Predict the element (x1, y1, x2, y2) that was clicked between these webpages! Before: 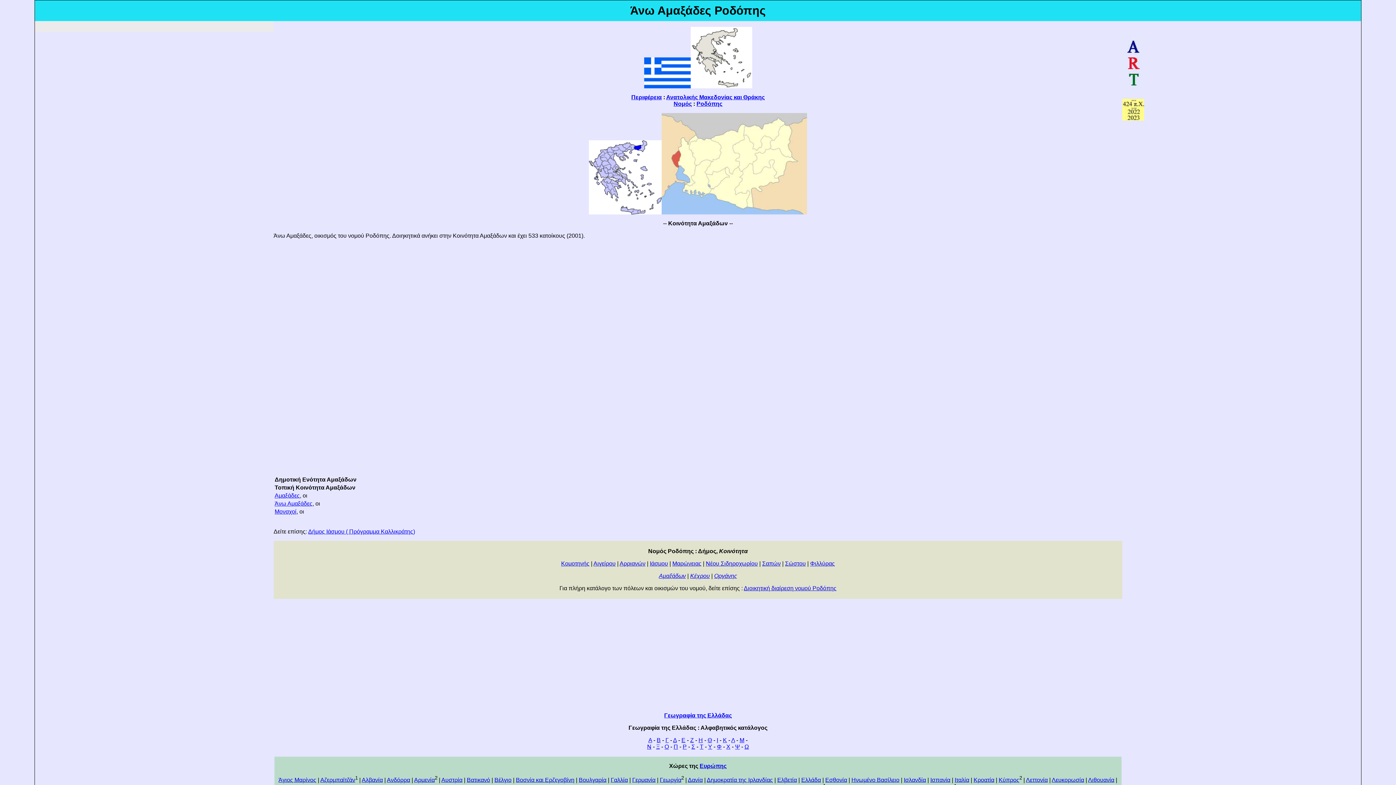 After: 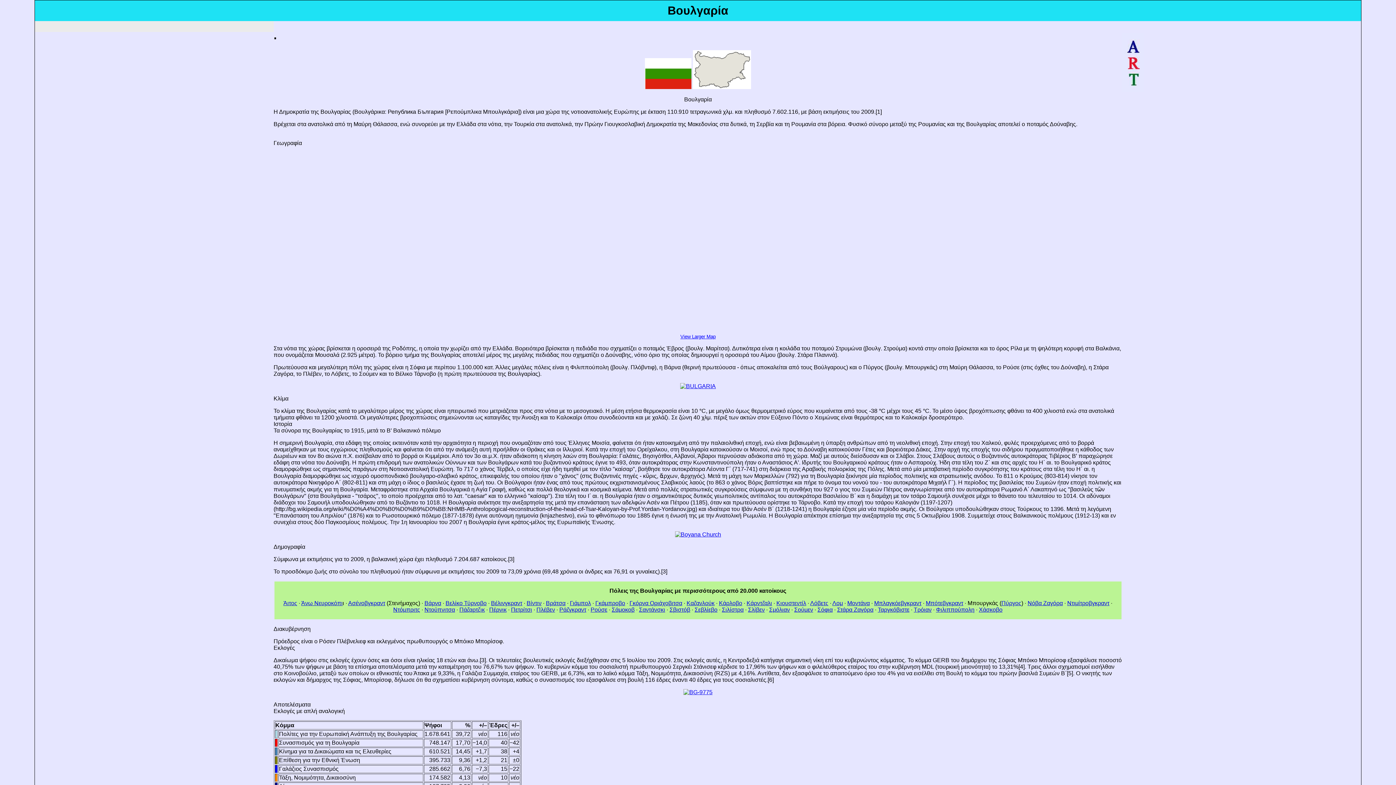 Action: label: Βουλγαρία bbox: (578, 777, 606, 783)